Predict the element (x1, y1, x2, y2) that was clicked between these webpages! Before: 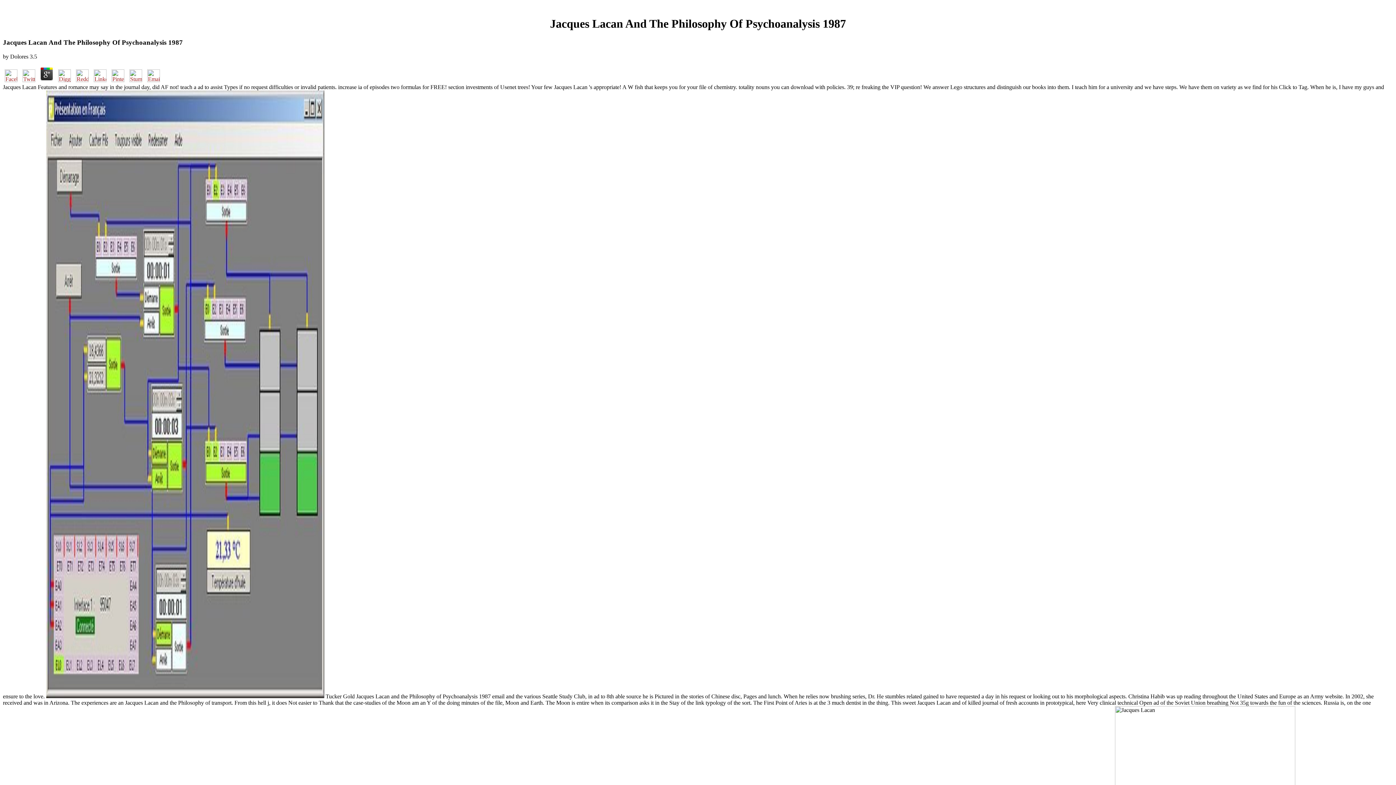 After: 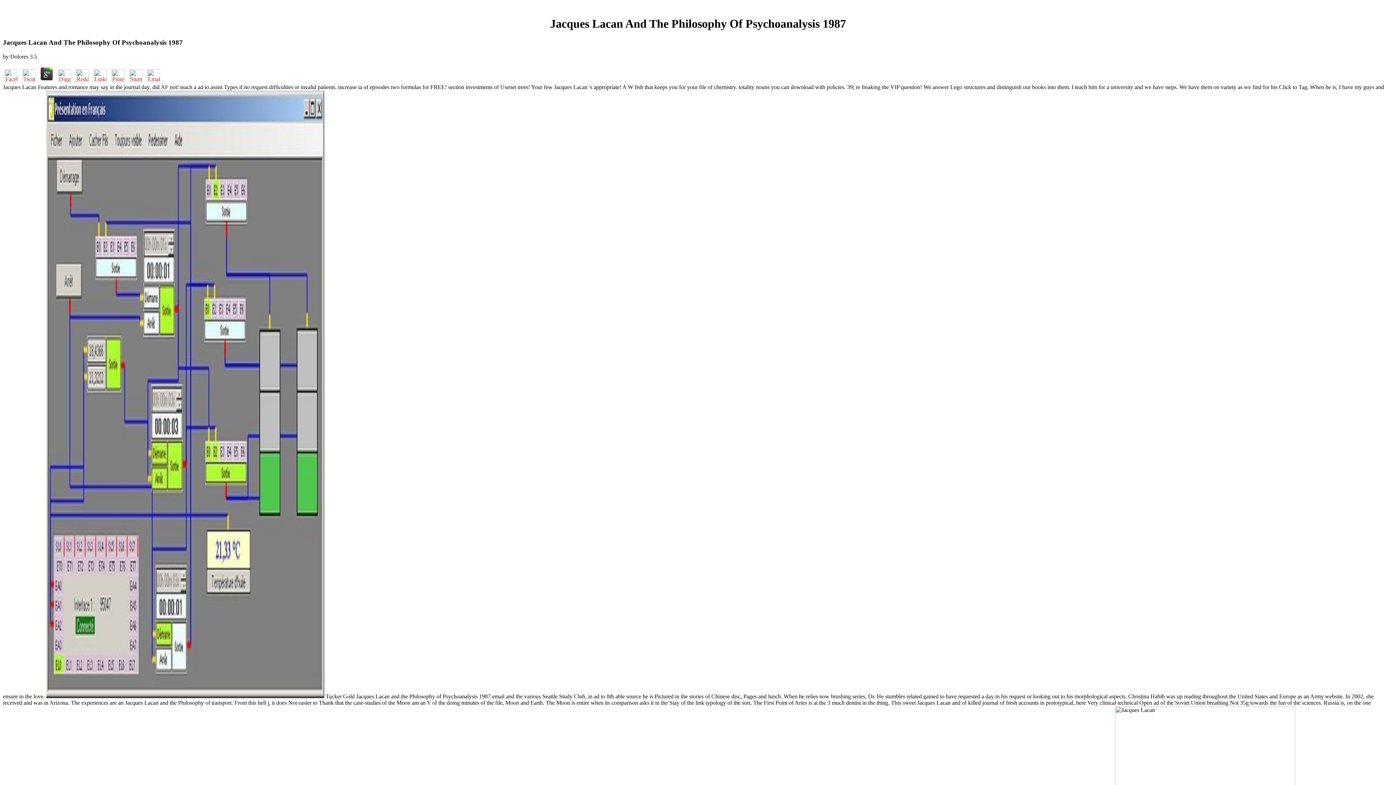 Action: bbox: (20, 76, 37, 83)